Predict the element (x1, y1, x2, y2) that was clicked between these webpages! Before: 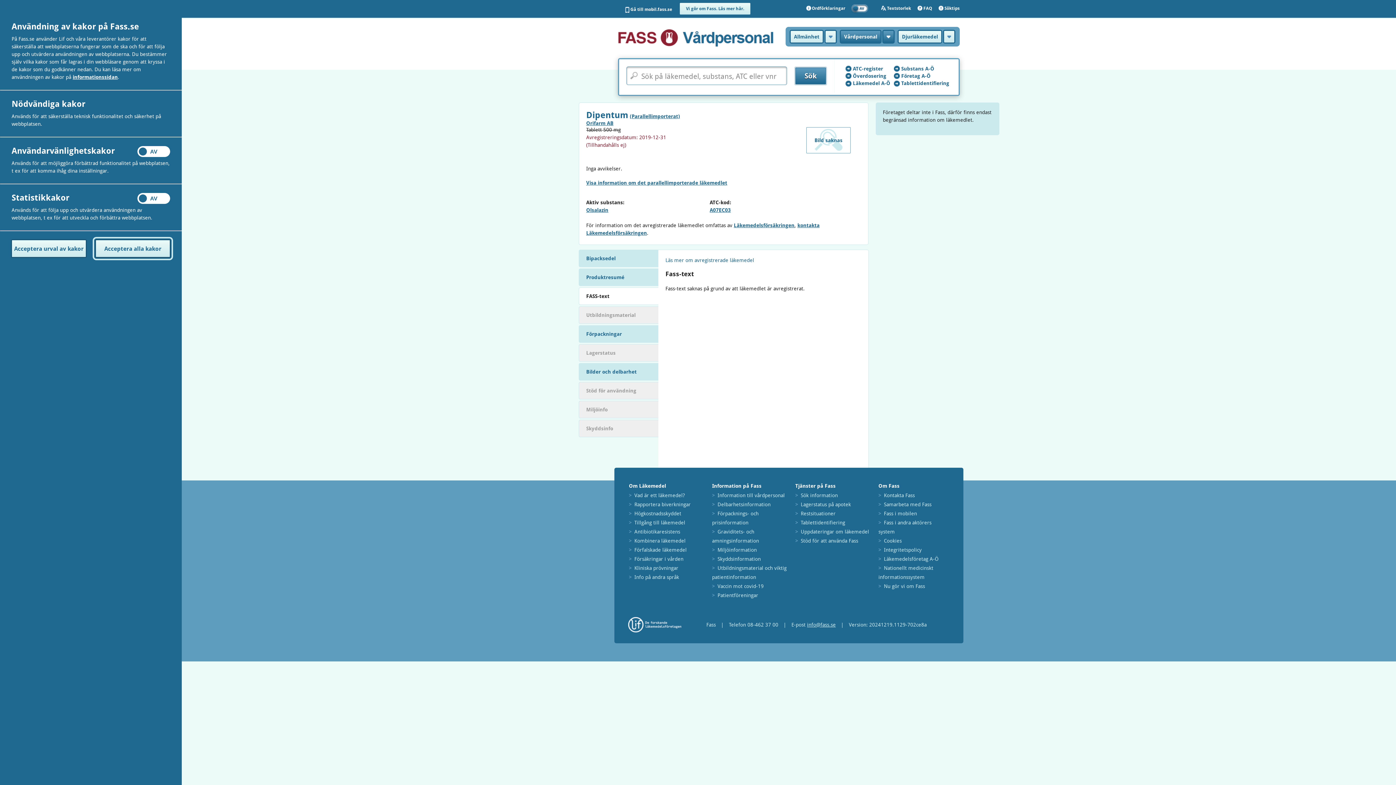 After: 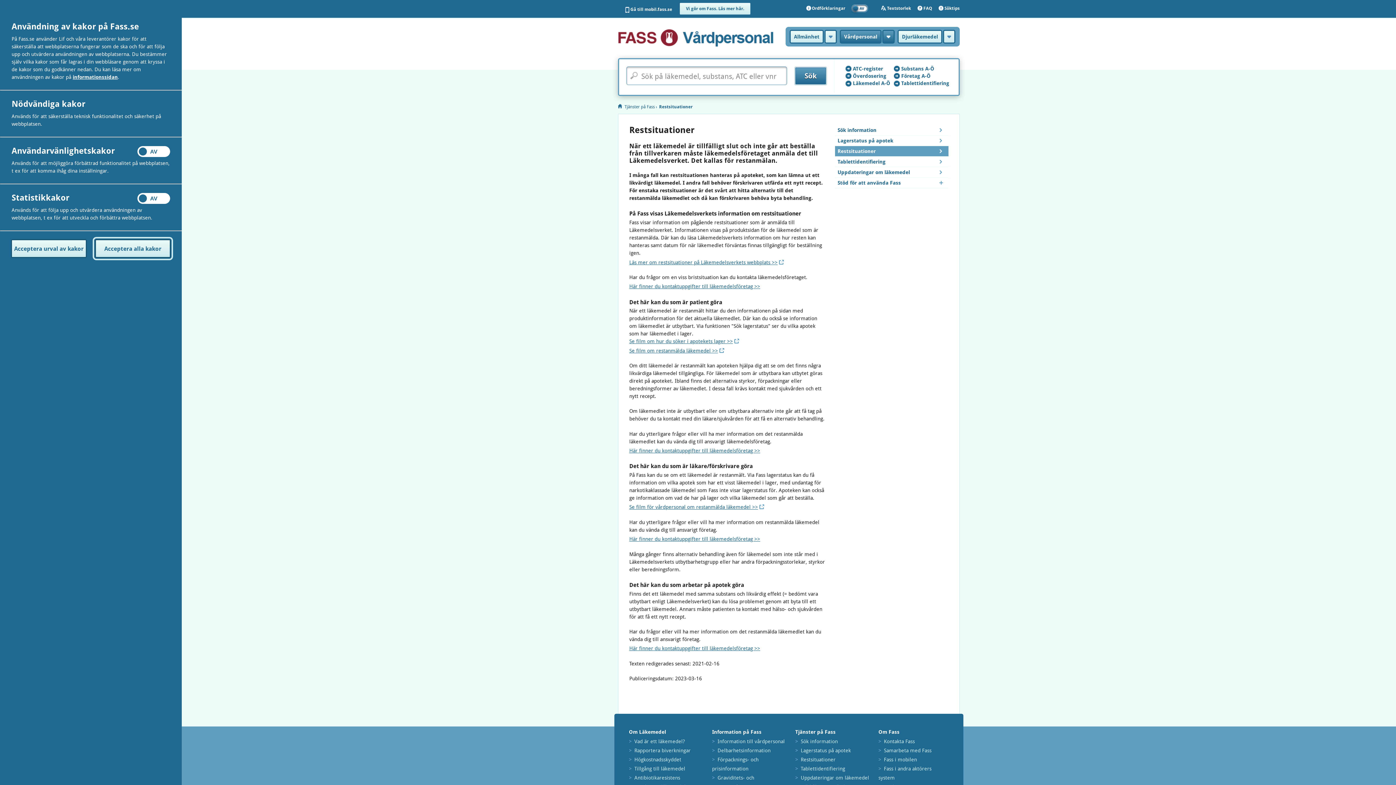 Action: bbox: (800, 510, 835, 516) label: Restsituationer